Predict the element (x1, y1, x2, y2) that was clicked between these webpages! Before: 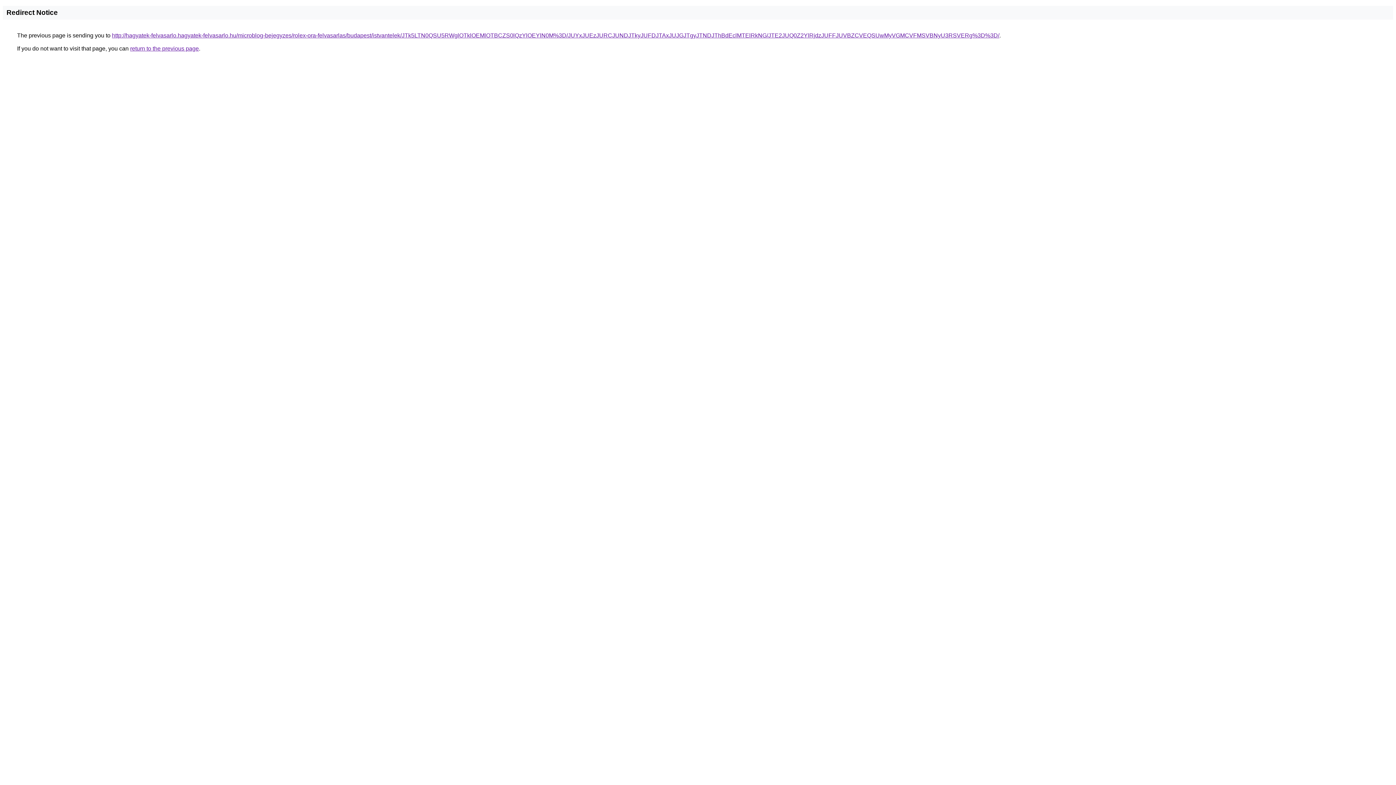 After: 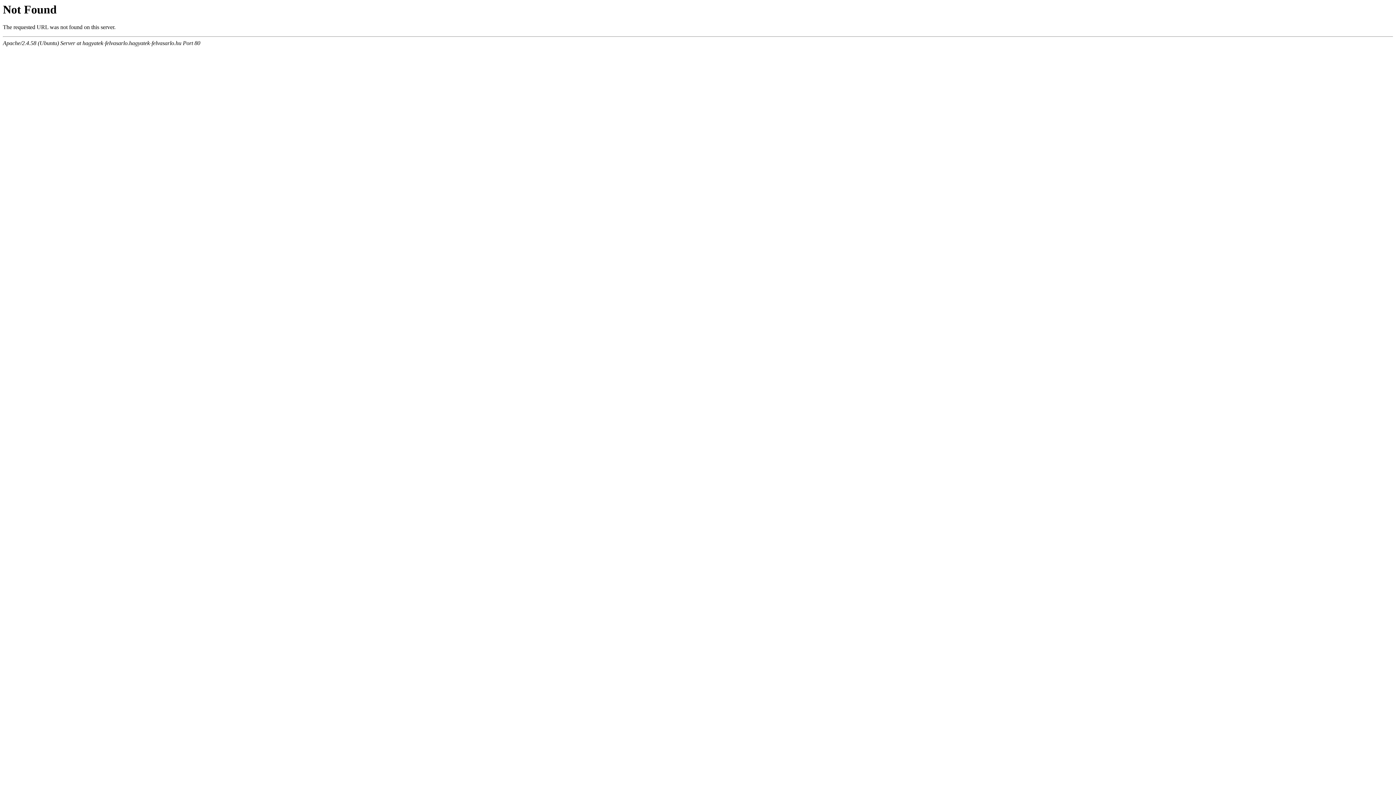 Action: bbox: (112, 32, 999, 38) label: http://hagyatek-felvasarlo.hagyatek-felvasarlo.hu/microblog-bejegyzes/rolex-ora-felvasarlas/budapest/istvantelek/JTk5LTN0QSU5RWglOTklOEMlOTBCZS0lQzYlOEYlN0M%3D/JUYxJUEzJURCJUNDJTkyJUFDJTAxJUJGJTgyJTNDJThBdEclMTElRkNG/JTE2JUQ0Z2YlRjdzJUFFJUVBZCVEQSUwMyVGMCVFMSVBNyU3RSVERg%3D%3D/